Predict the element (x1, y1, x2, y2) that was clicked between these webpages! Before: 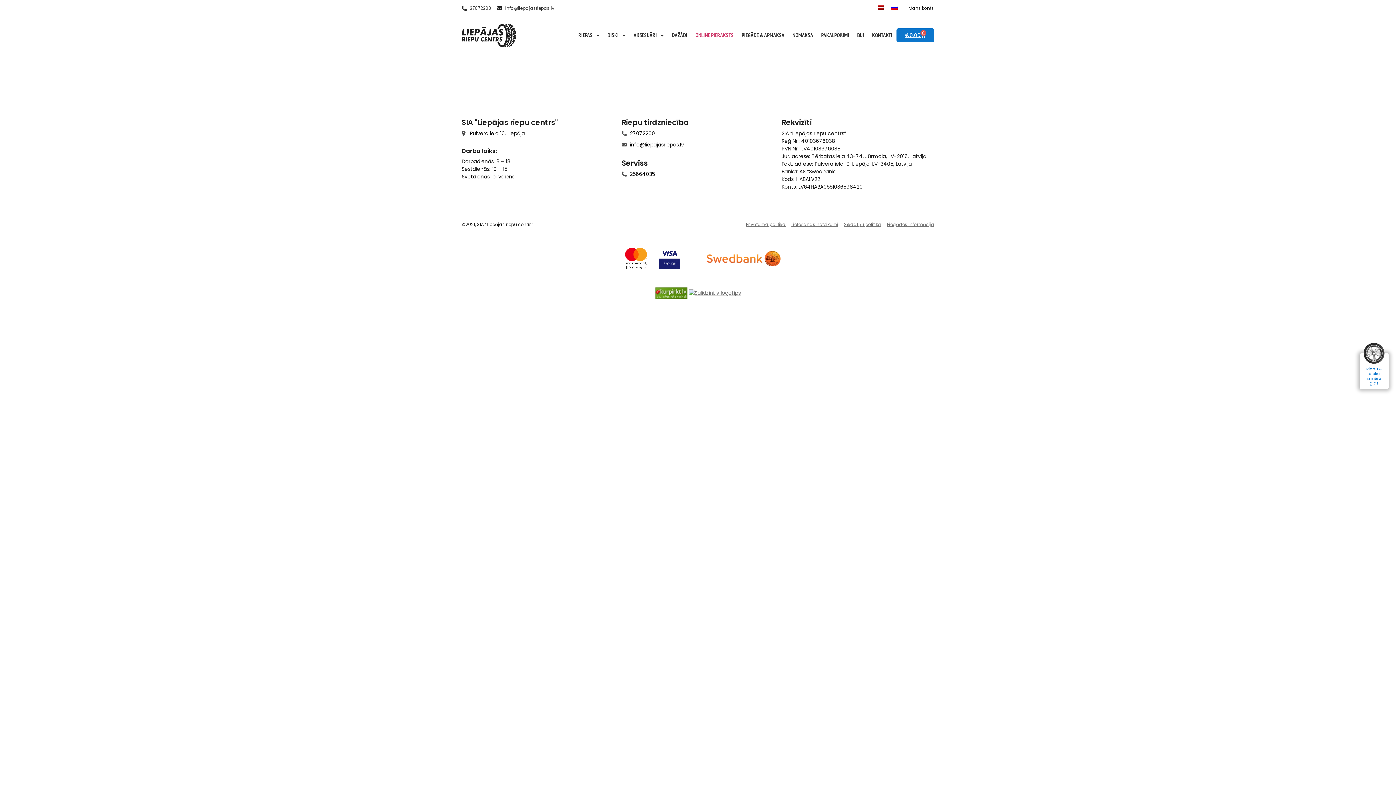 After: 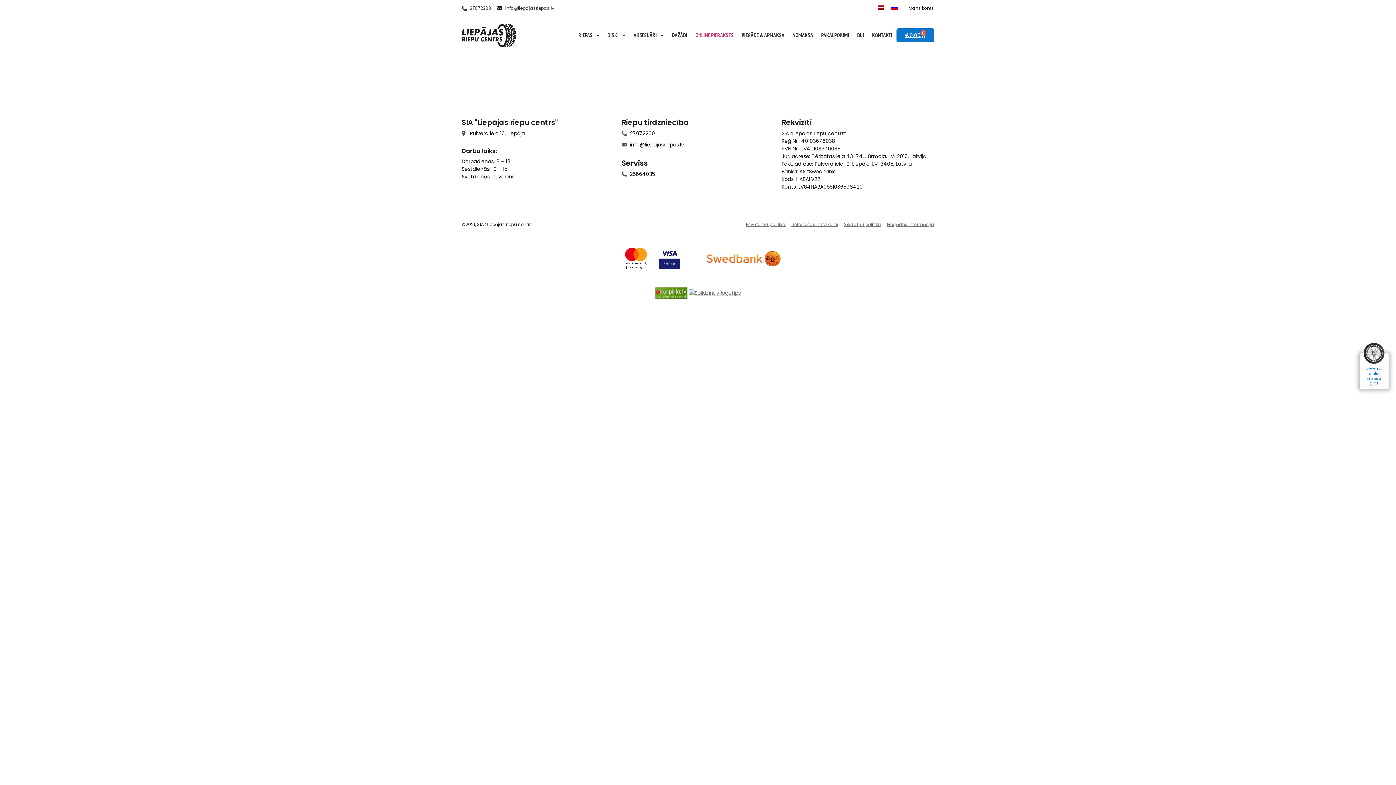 Action: bbox: (688, 289, 740, 296)